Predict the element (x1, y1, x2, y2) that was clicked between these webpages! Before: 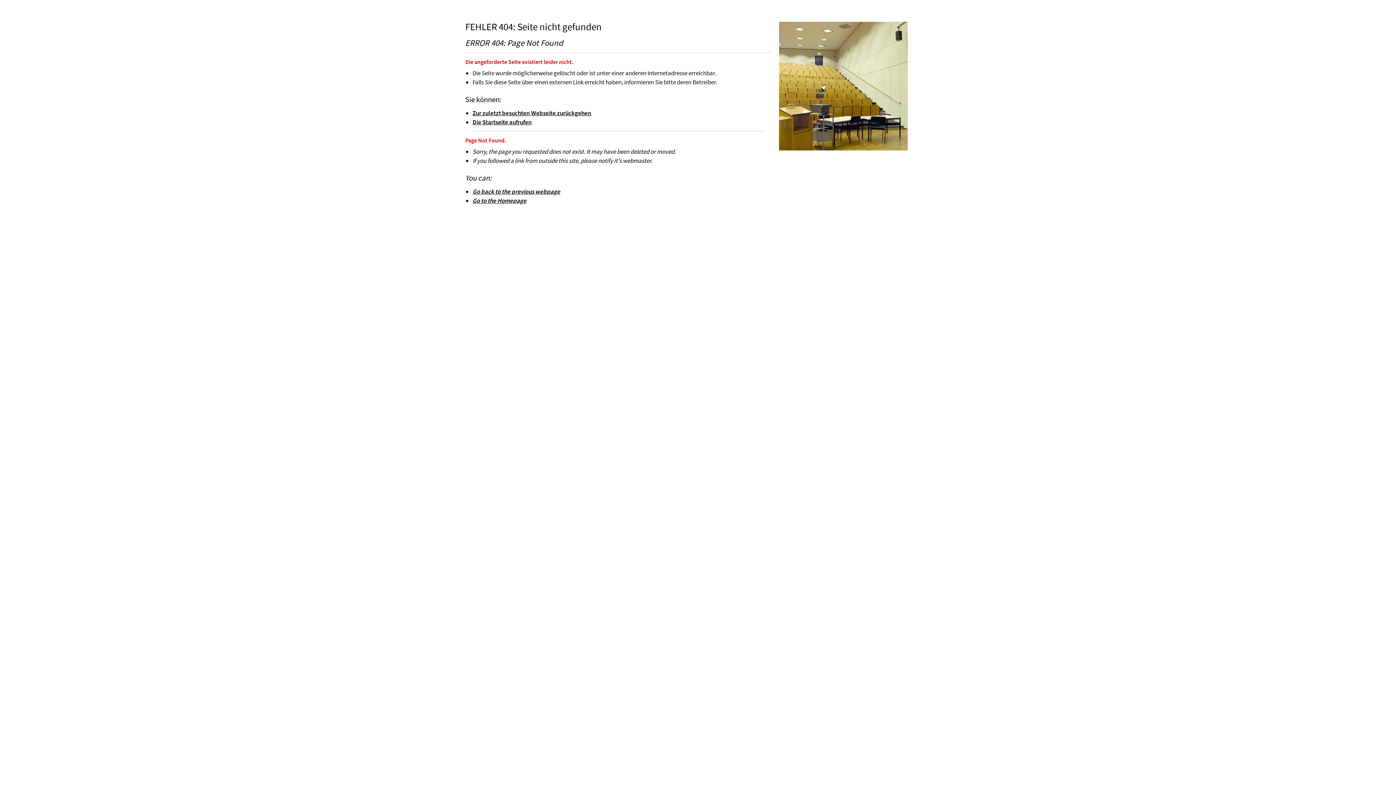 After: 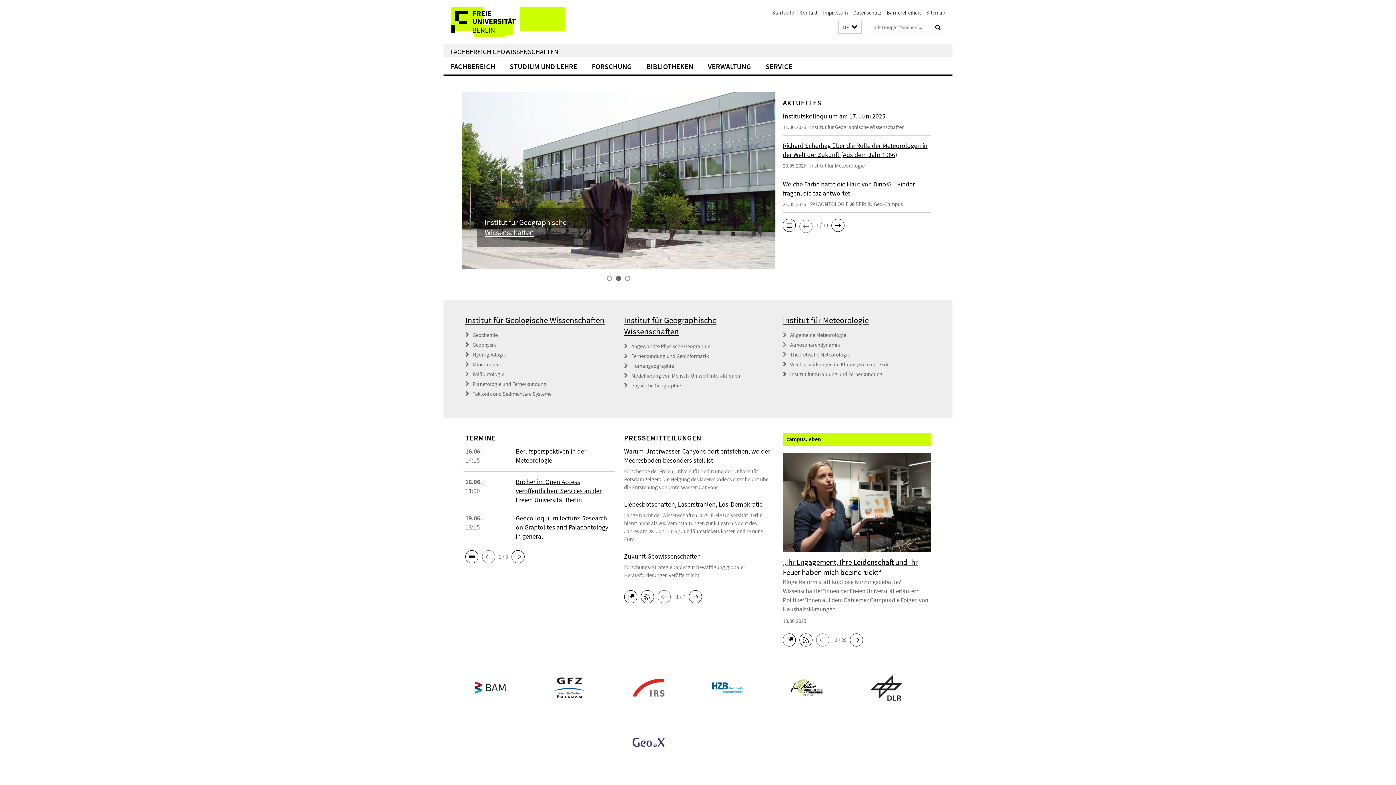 Action: label: Go to the Homepage bbox: (472, 196, 526, 204)